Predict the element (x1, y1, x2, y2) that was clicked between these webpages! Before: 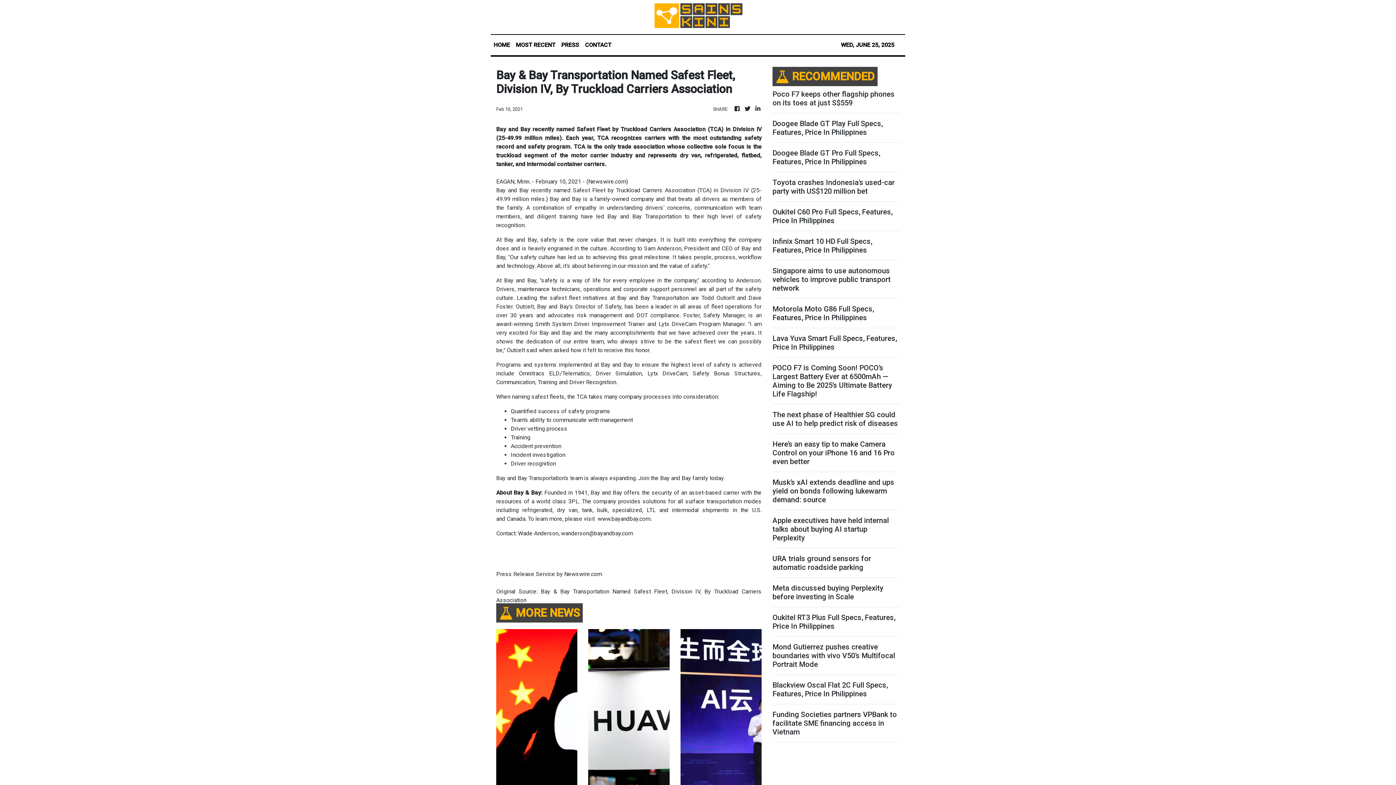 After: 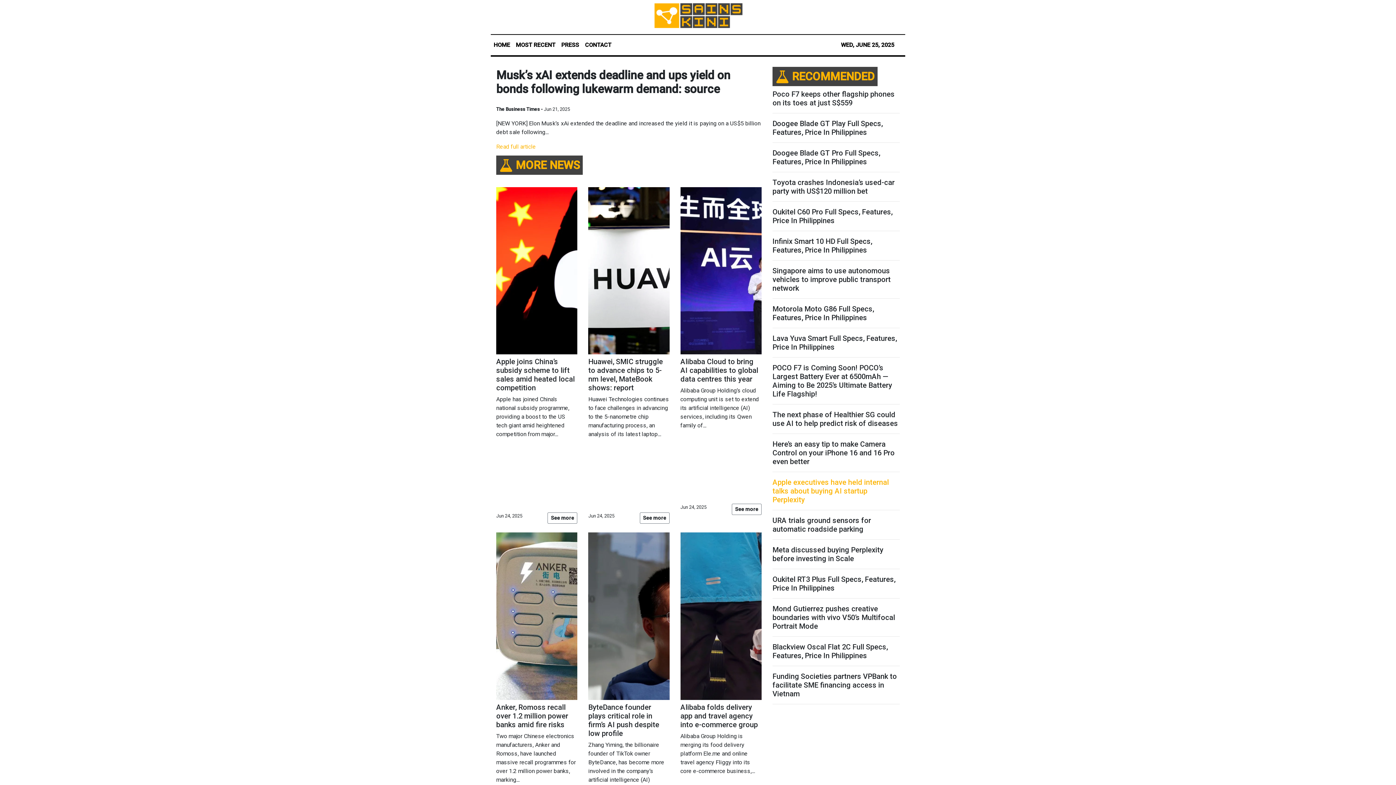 Action: label: Musk’s xAI extends deadline and ups yield on bonds following lukewarm demand: source bbox: (496, 478, 623, 504)